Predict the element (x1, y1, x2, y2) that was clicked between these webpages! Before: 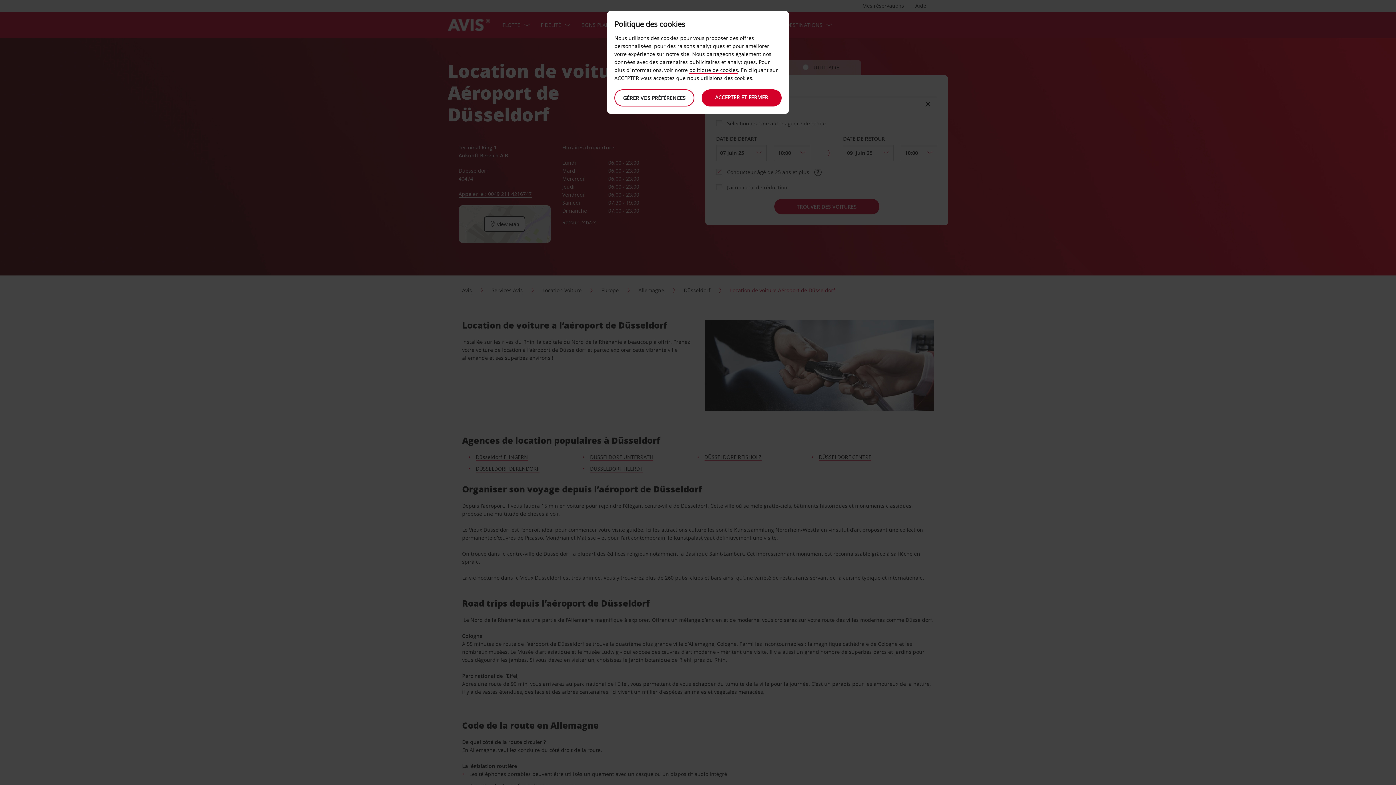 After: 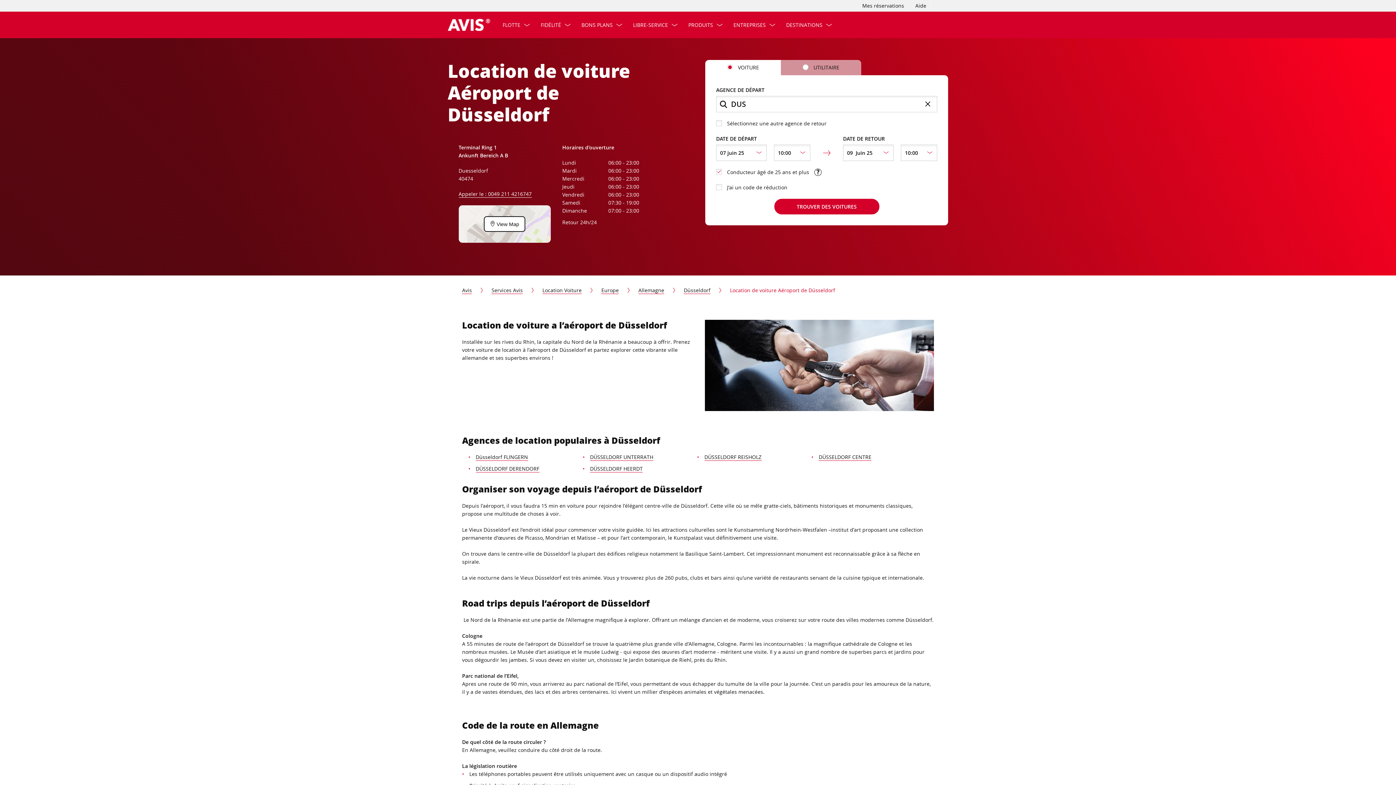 Action: label: ACCEPTER ET FERMER bbox: (701, 89, 781, 106)